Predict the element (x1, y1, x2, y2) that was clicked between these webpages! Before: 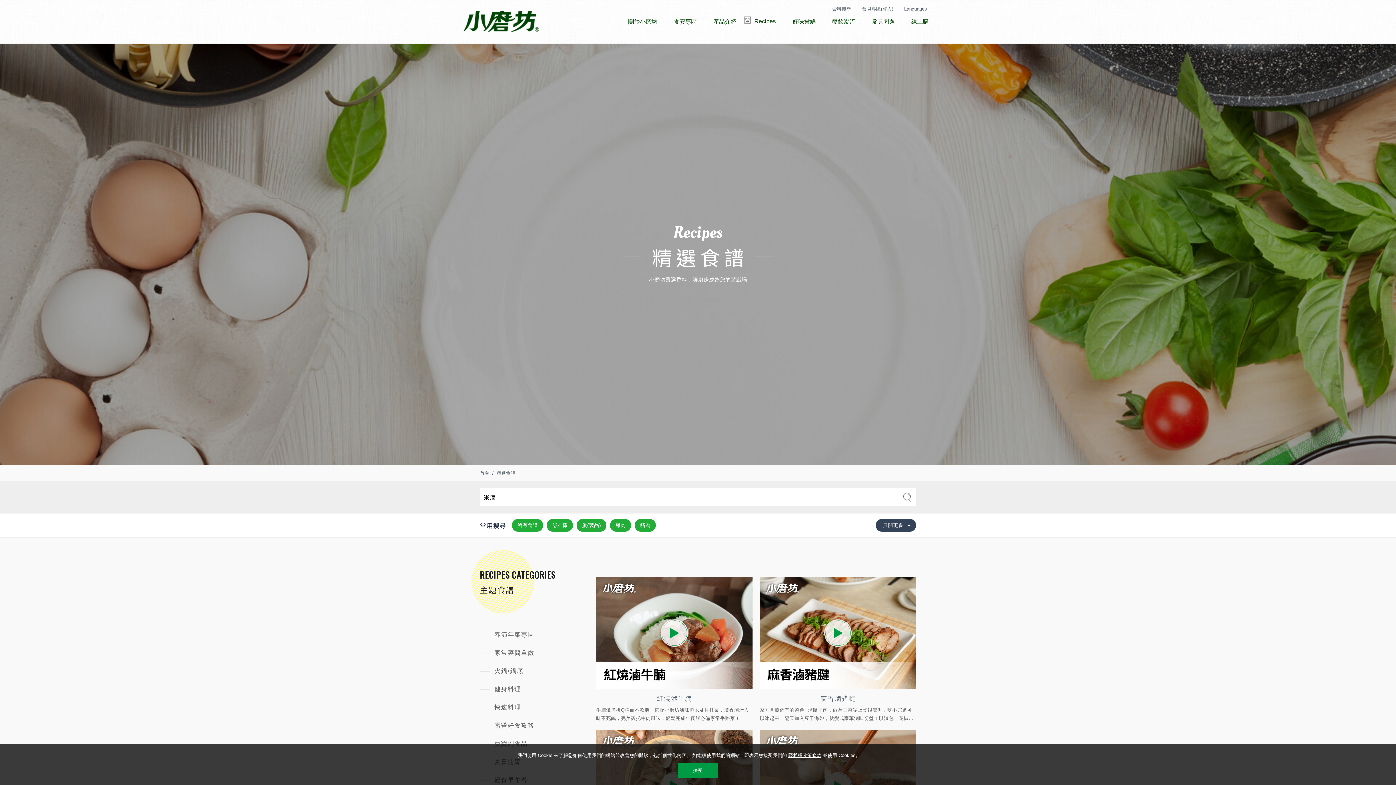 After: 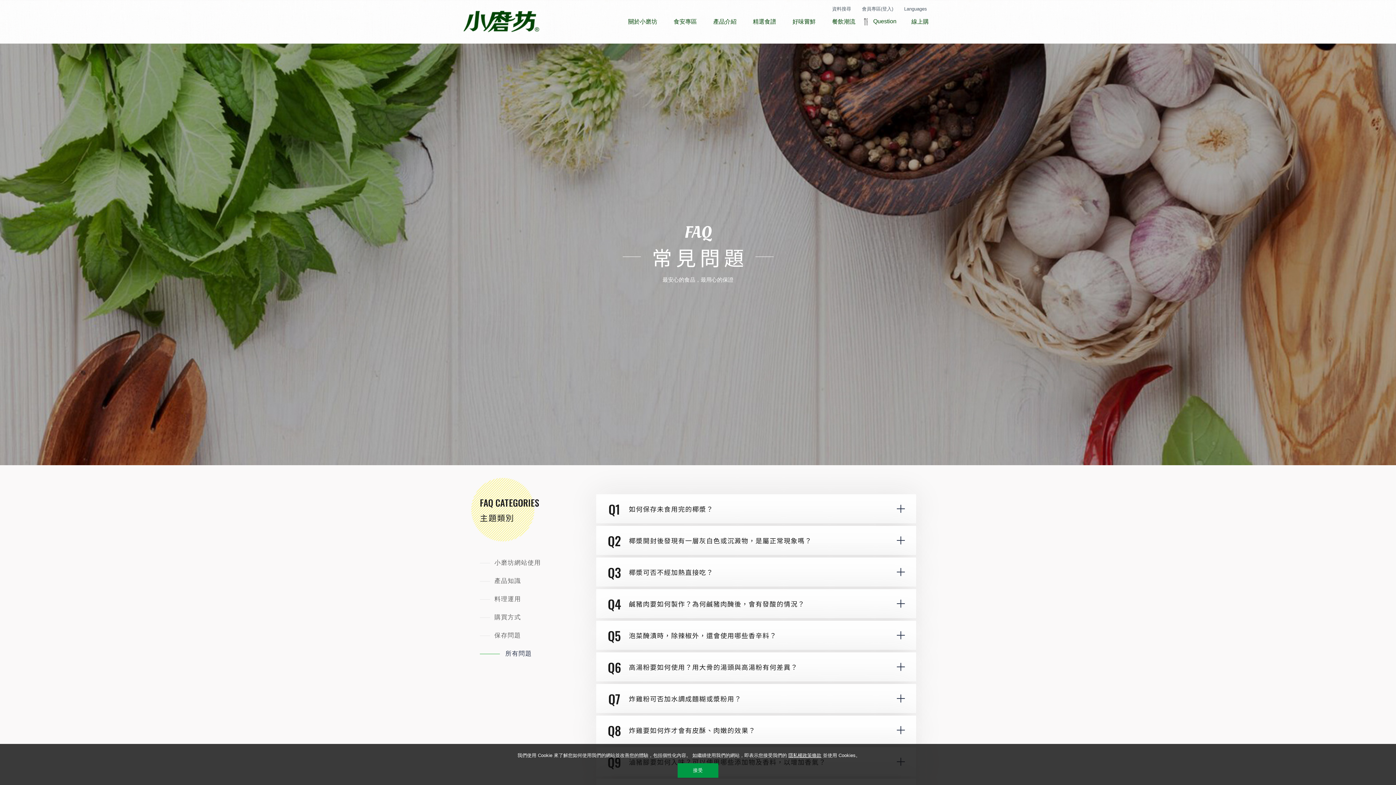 Action: bbox: (862, 16, 900, 27) label: Question
常見問題